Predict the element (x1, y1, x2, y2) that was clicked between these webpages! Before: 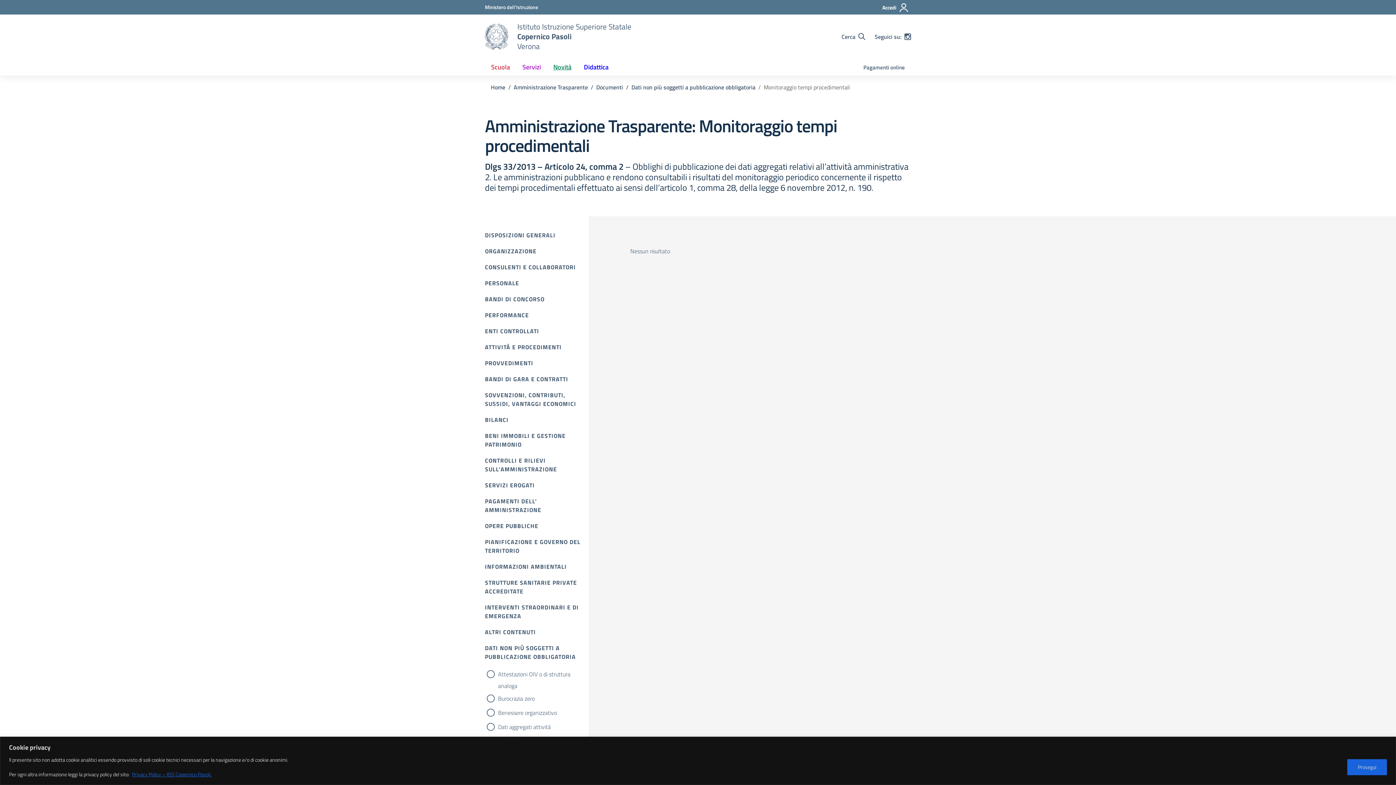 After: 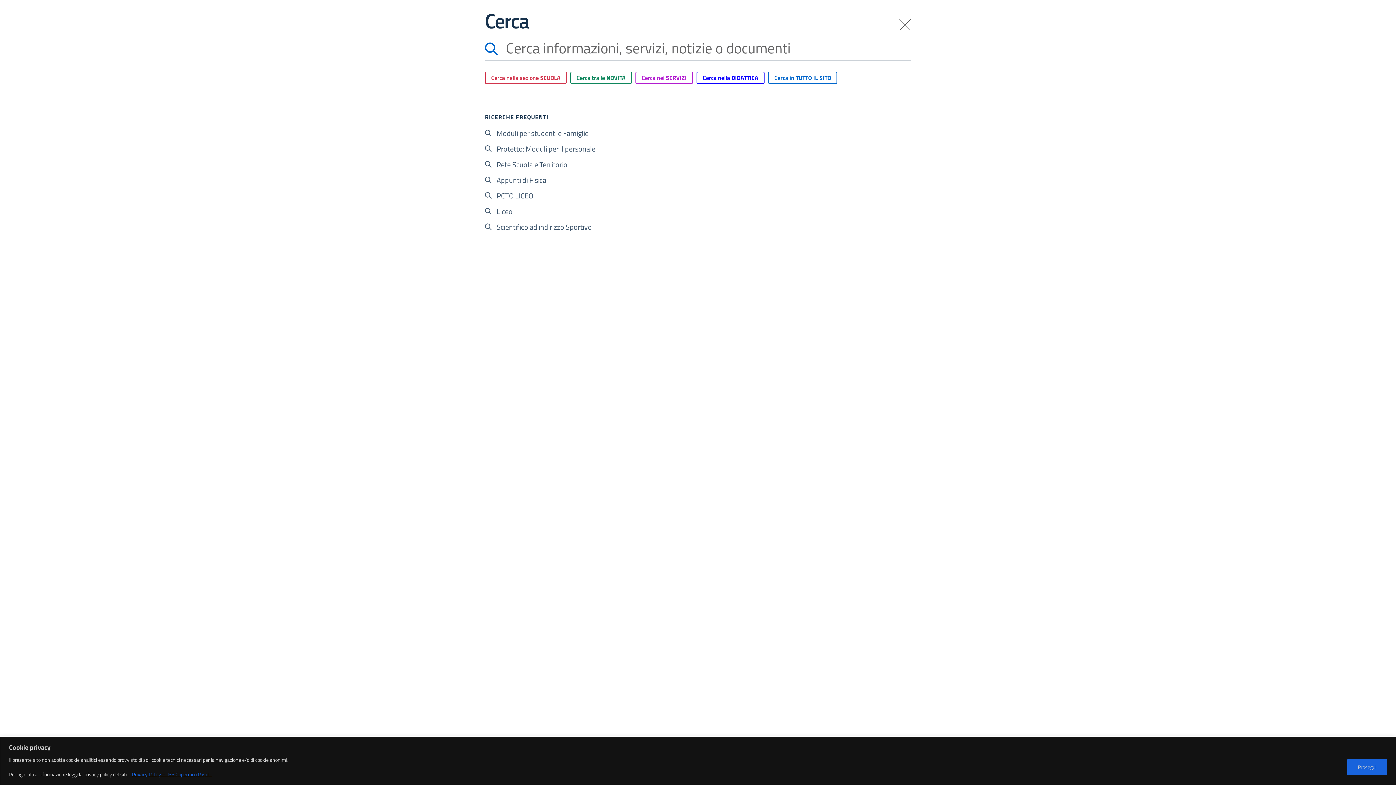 Action: label: Cerca nel sito bbox: (839, 31, 867, 41)